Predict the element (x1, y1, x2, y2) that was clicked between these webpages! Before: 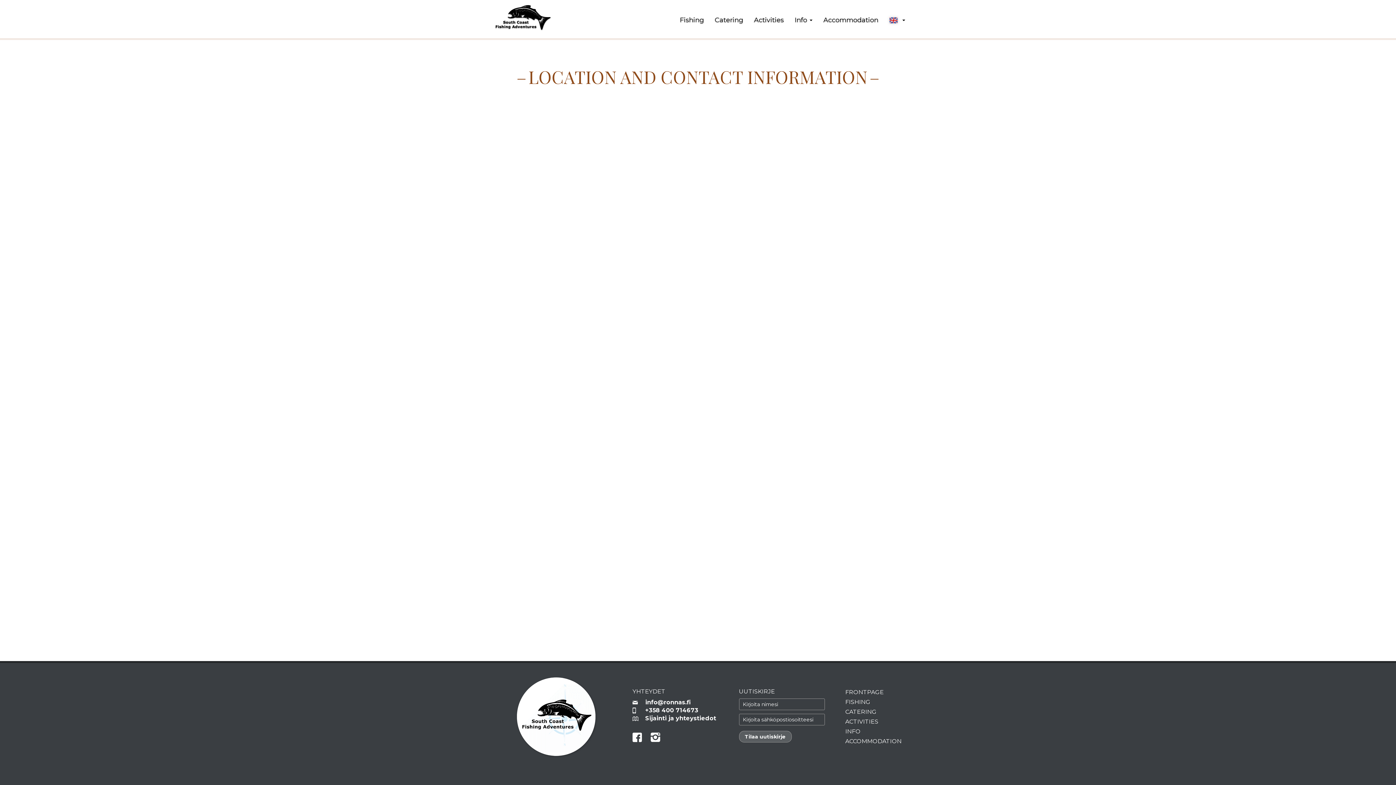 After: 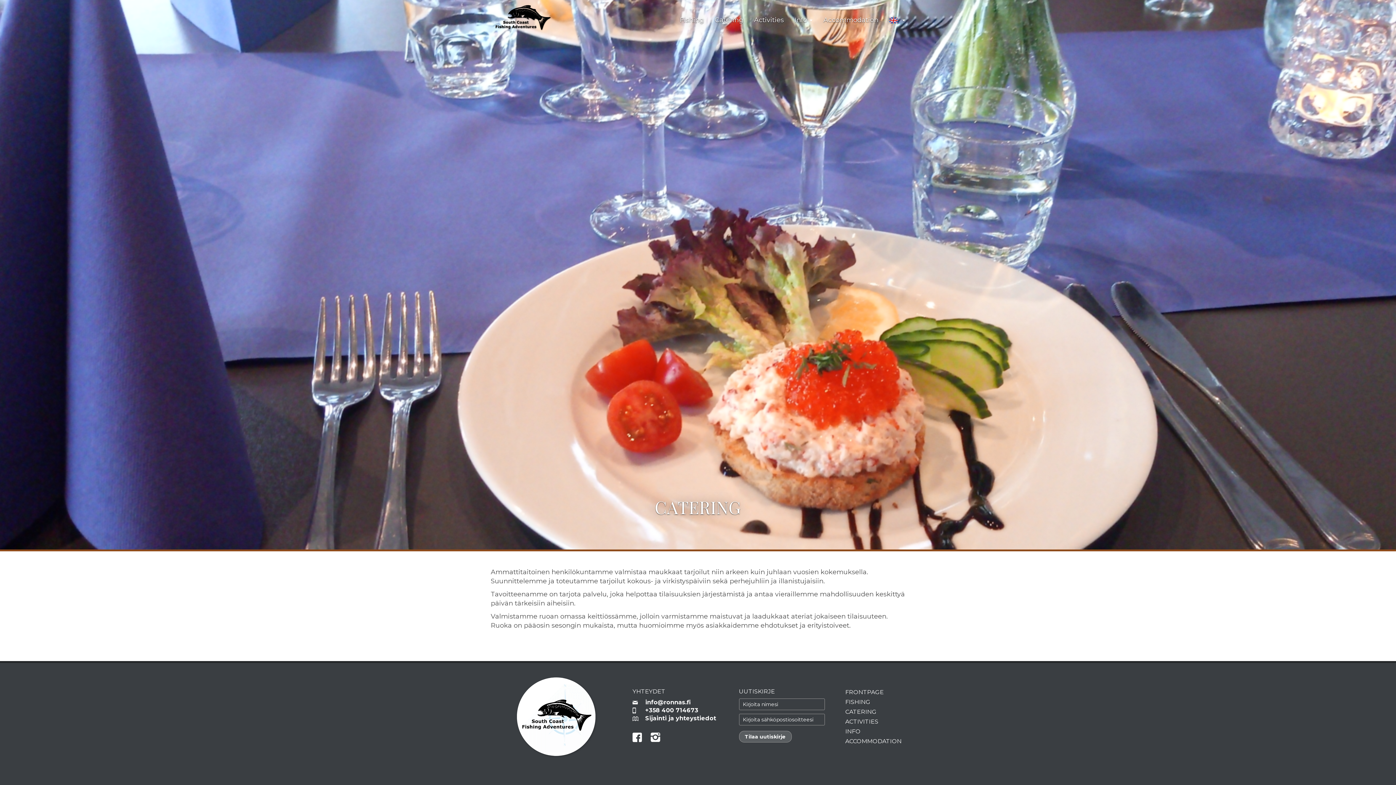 Action: bbox: (709, 10, 748, 29) label: Catering